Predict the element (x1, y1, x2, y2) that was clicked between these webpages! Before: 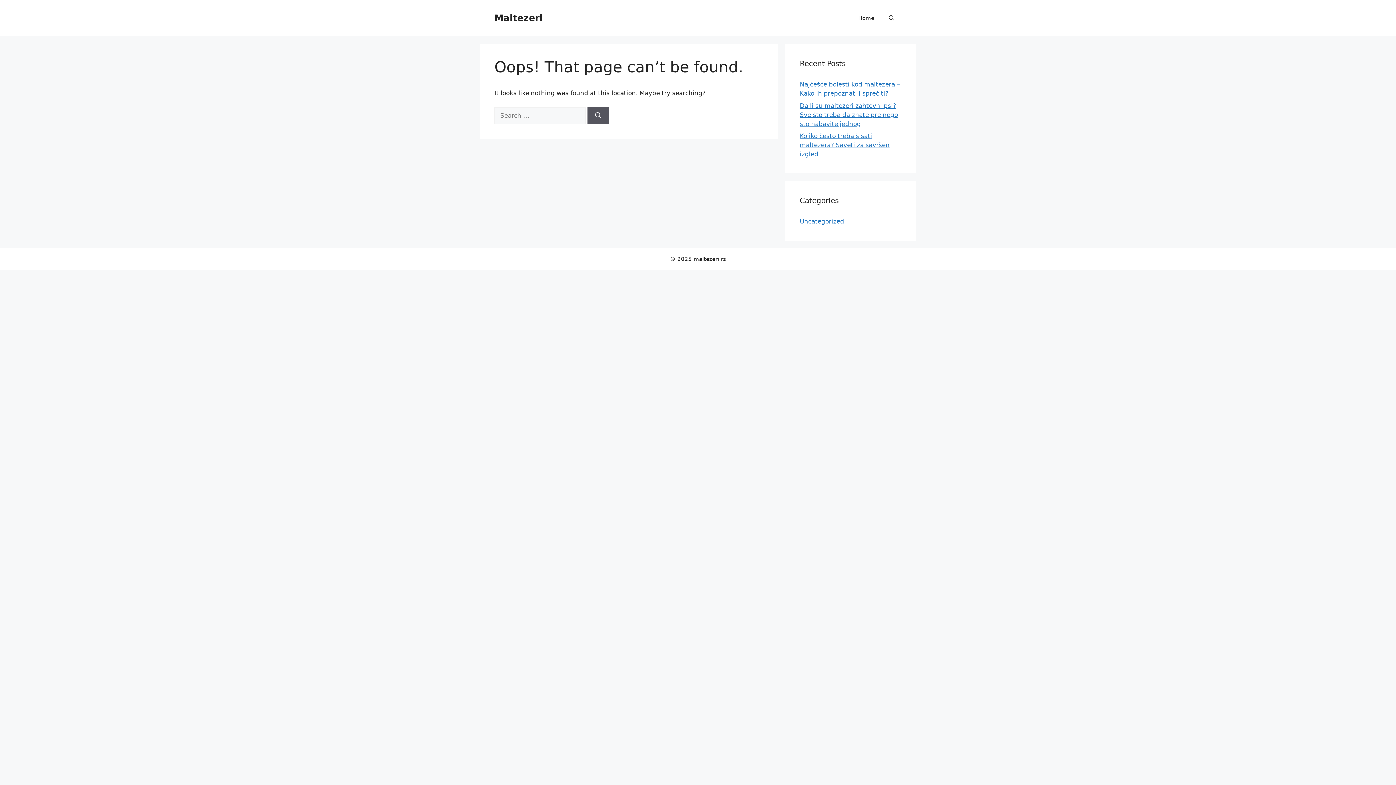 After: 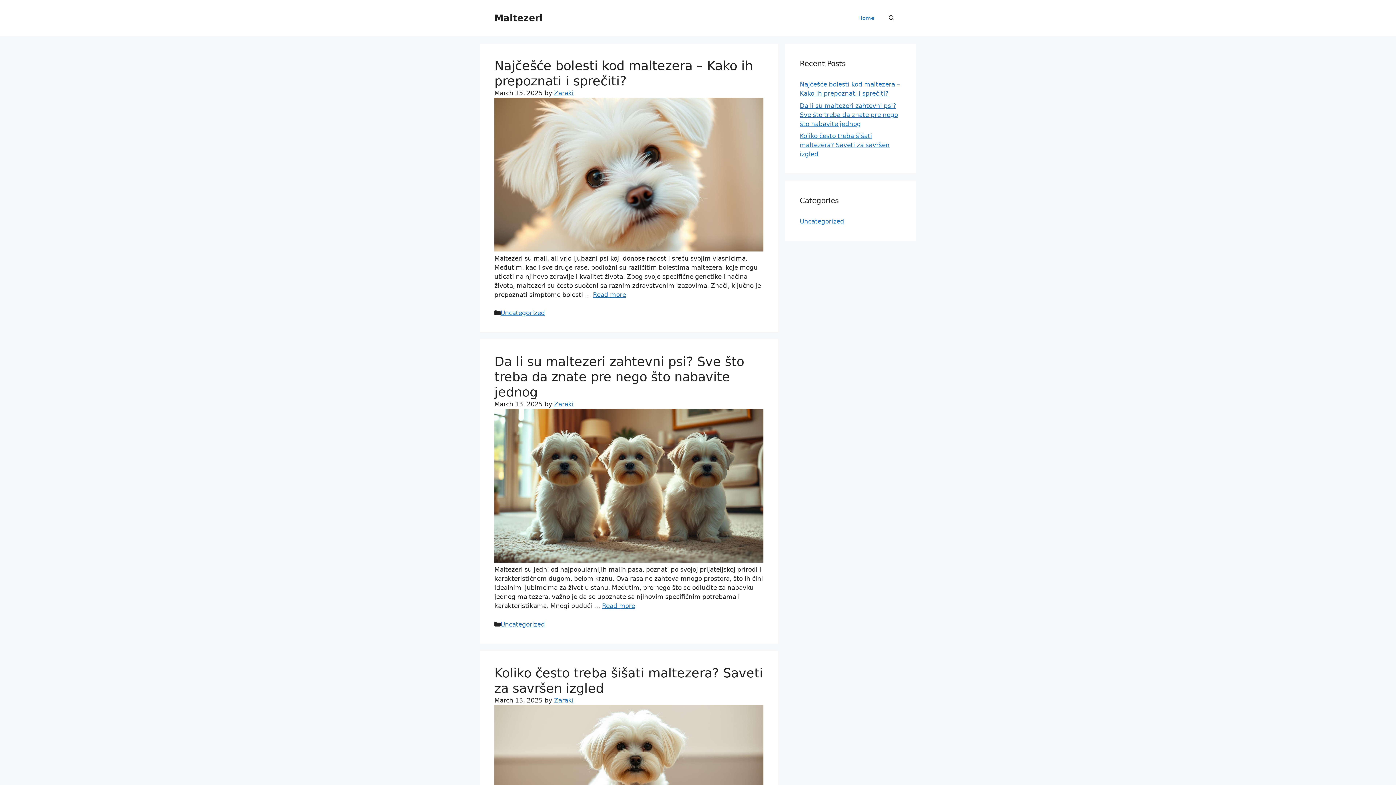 Action: bbox: (851, 7, 881, 29) label: Home